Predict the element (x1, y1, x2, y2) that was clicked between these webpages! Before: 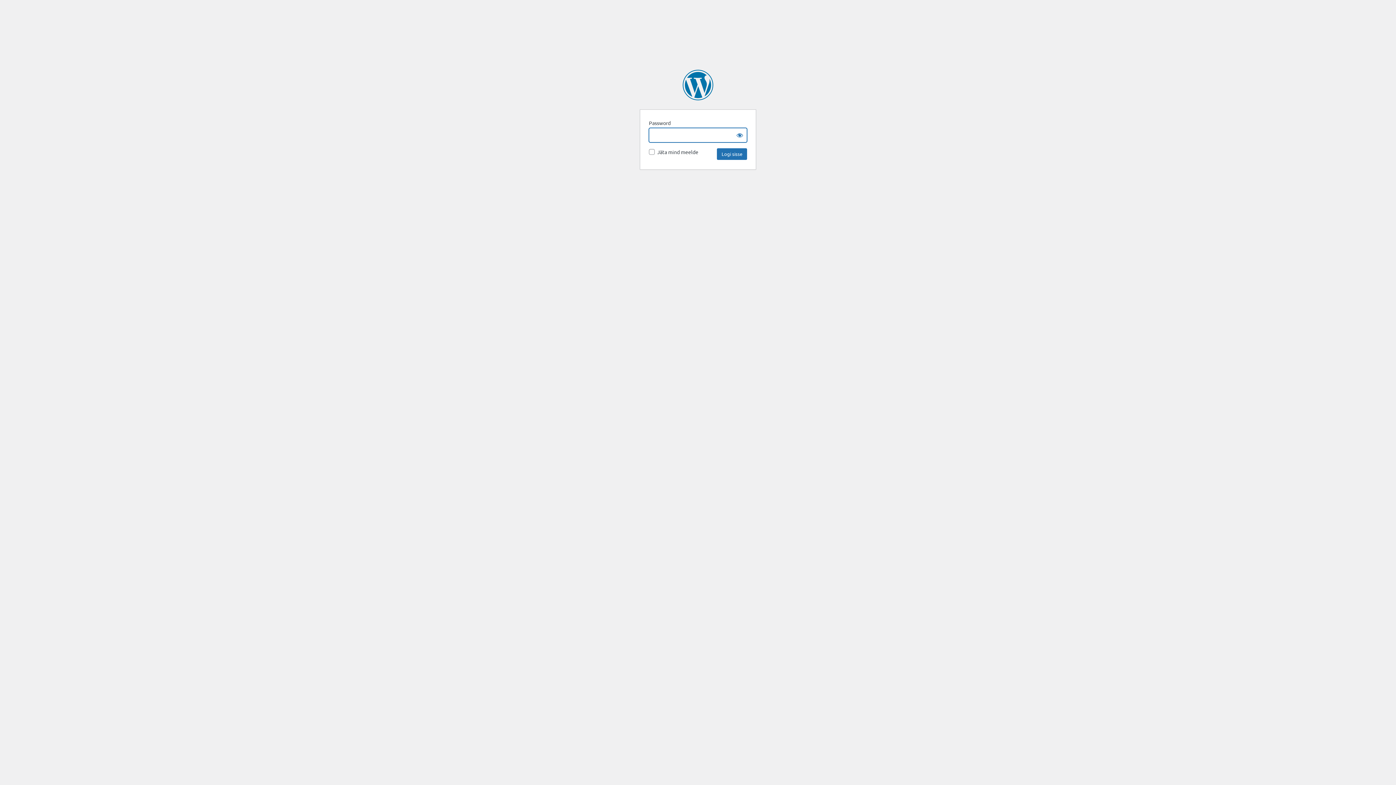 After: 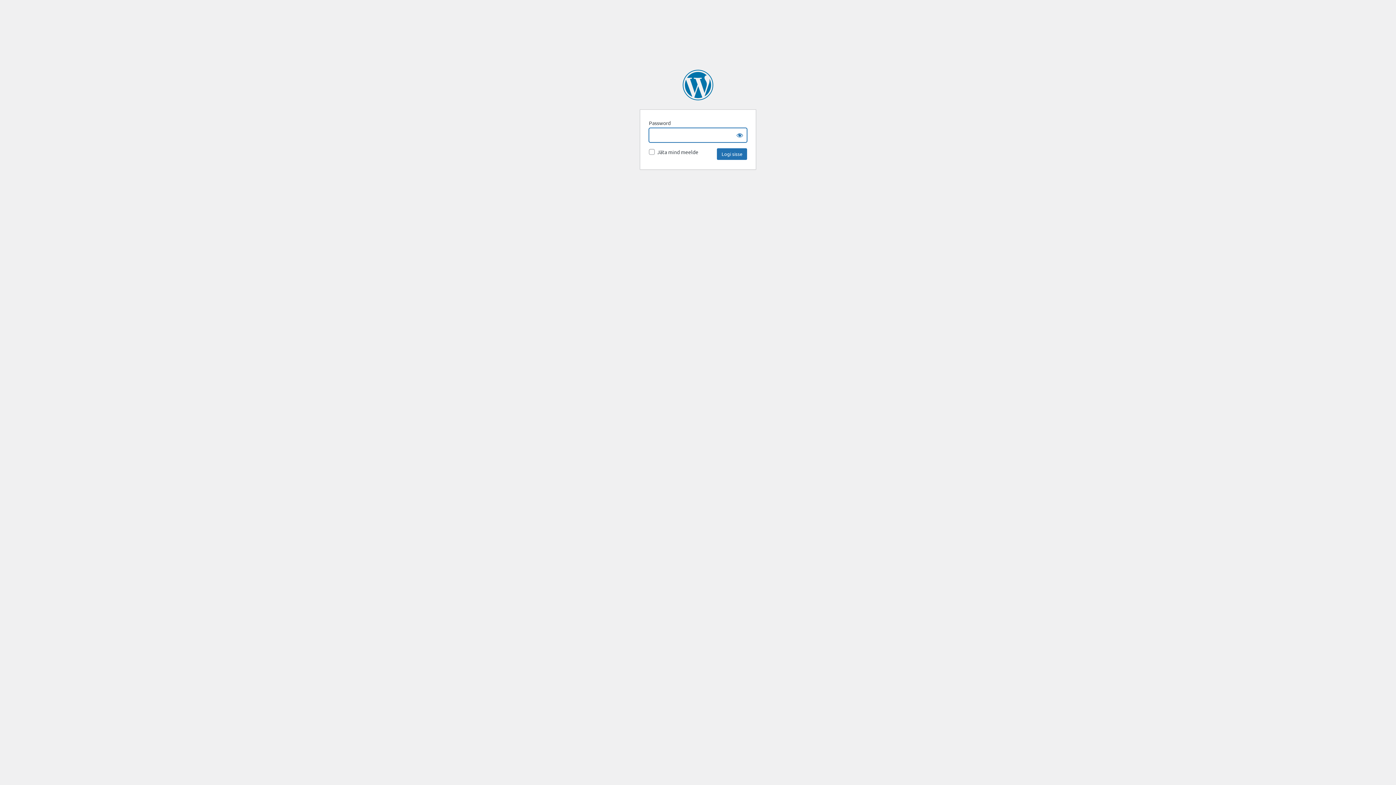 Action: bbox: (682, 69, 713, 100) label: Intera